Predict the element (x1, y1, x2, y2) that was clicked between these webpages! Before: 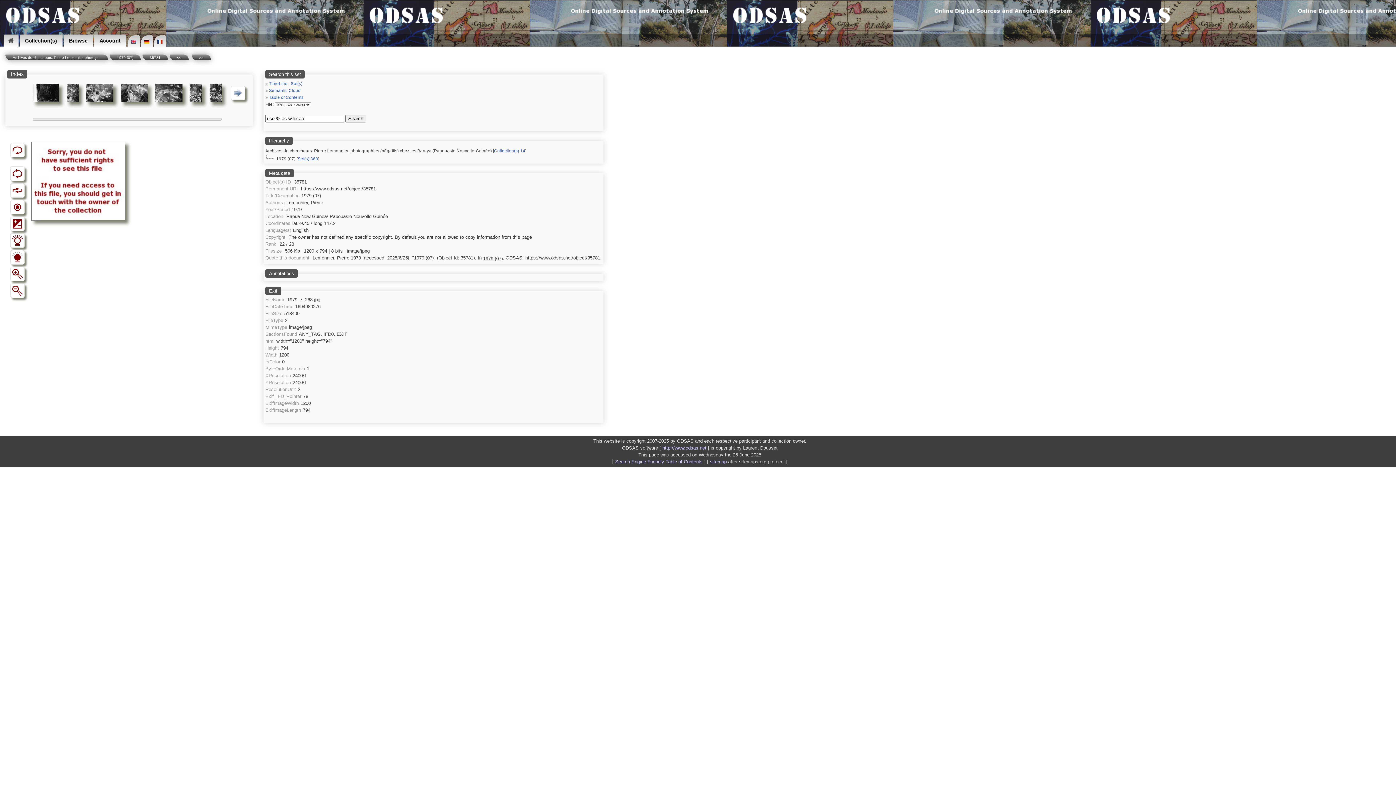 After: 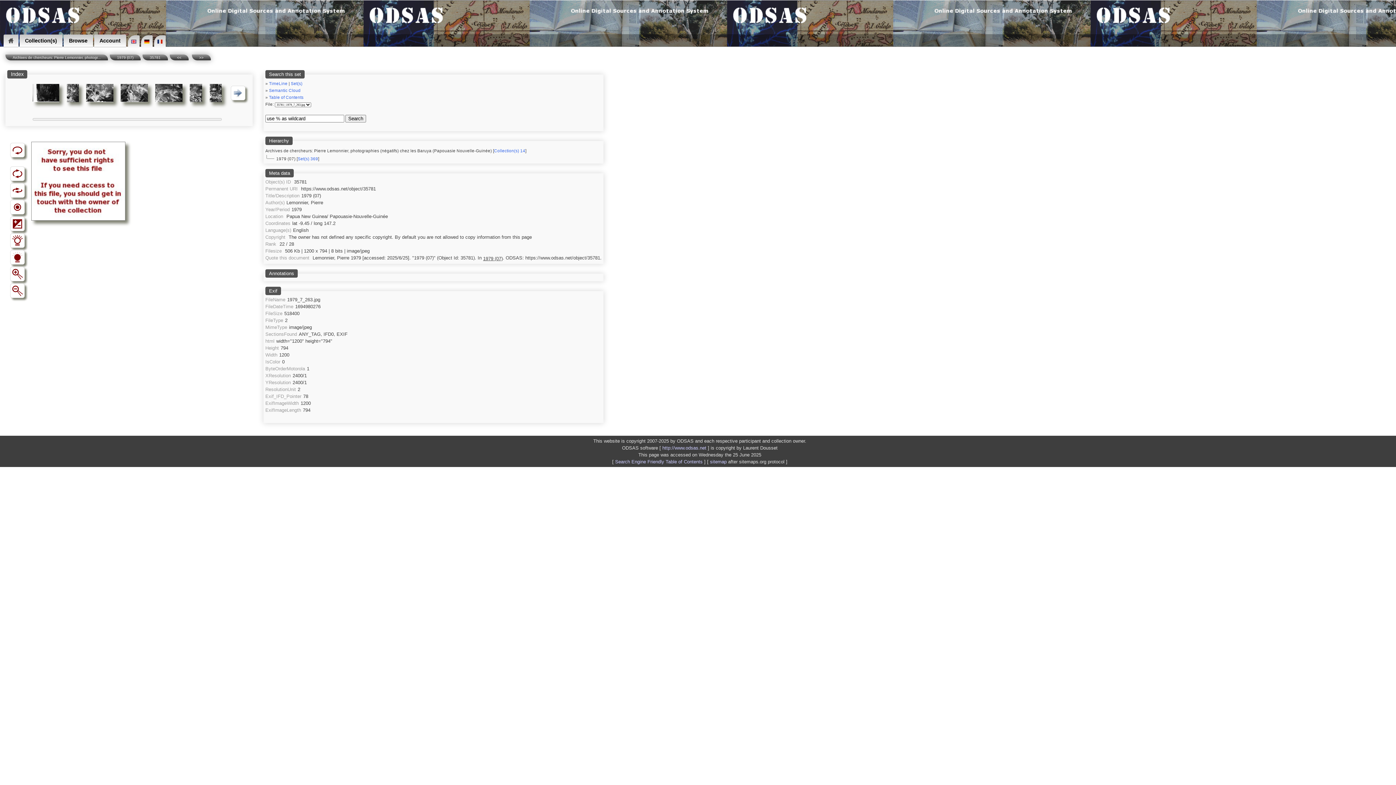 Action: label: 35781 bbox: (142, 54, 168, 60)